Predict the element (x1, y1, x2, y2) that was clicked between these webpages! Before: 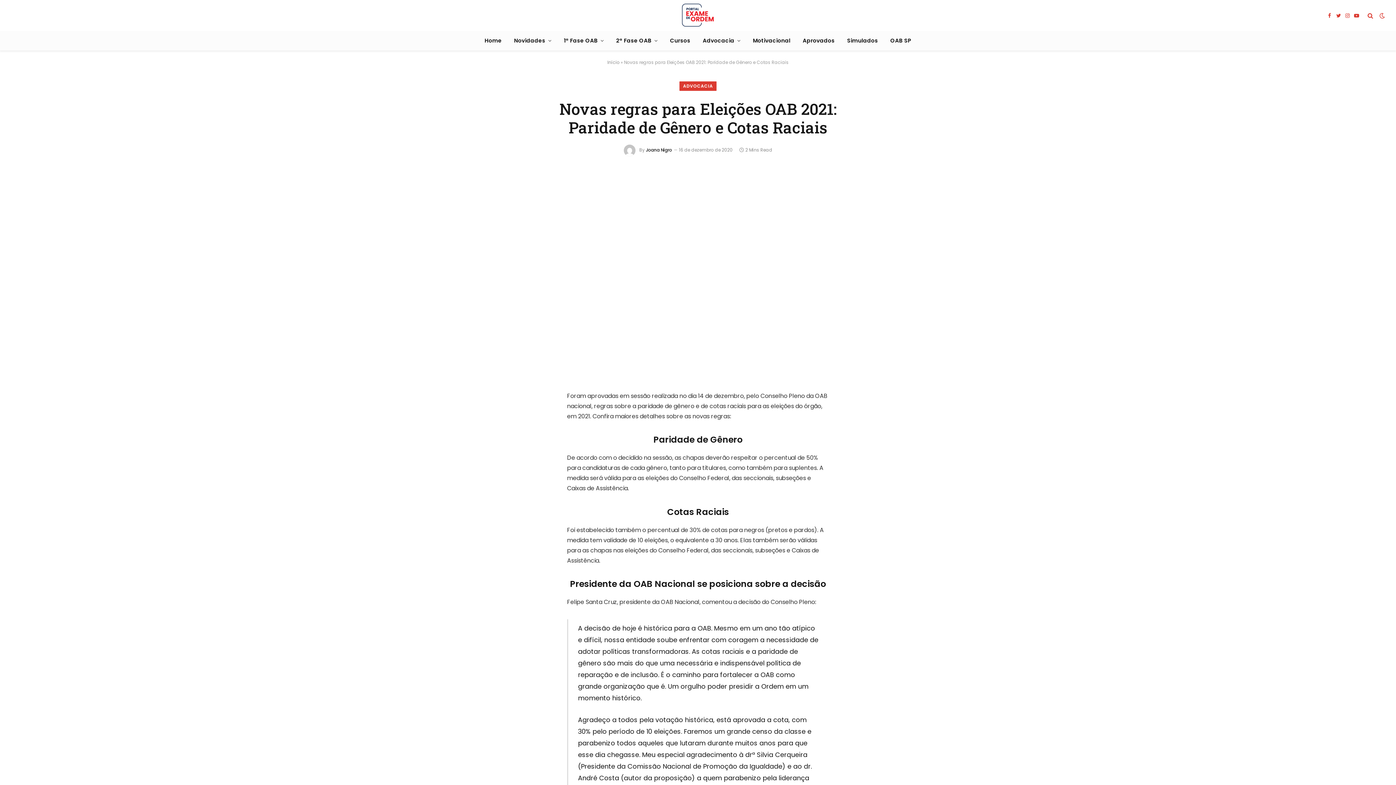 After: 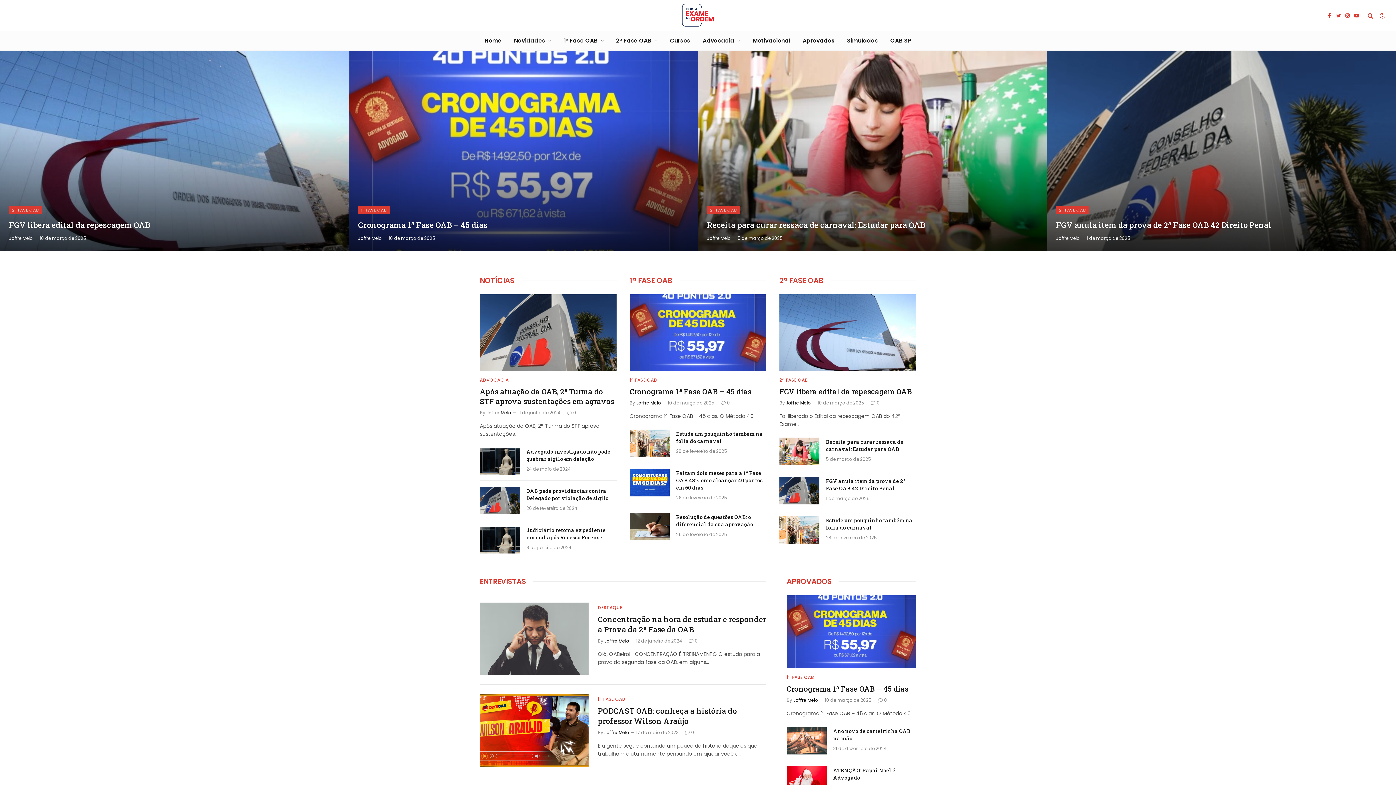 Action: bbox: (606, 0, 789, 30)